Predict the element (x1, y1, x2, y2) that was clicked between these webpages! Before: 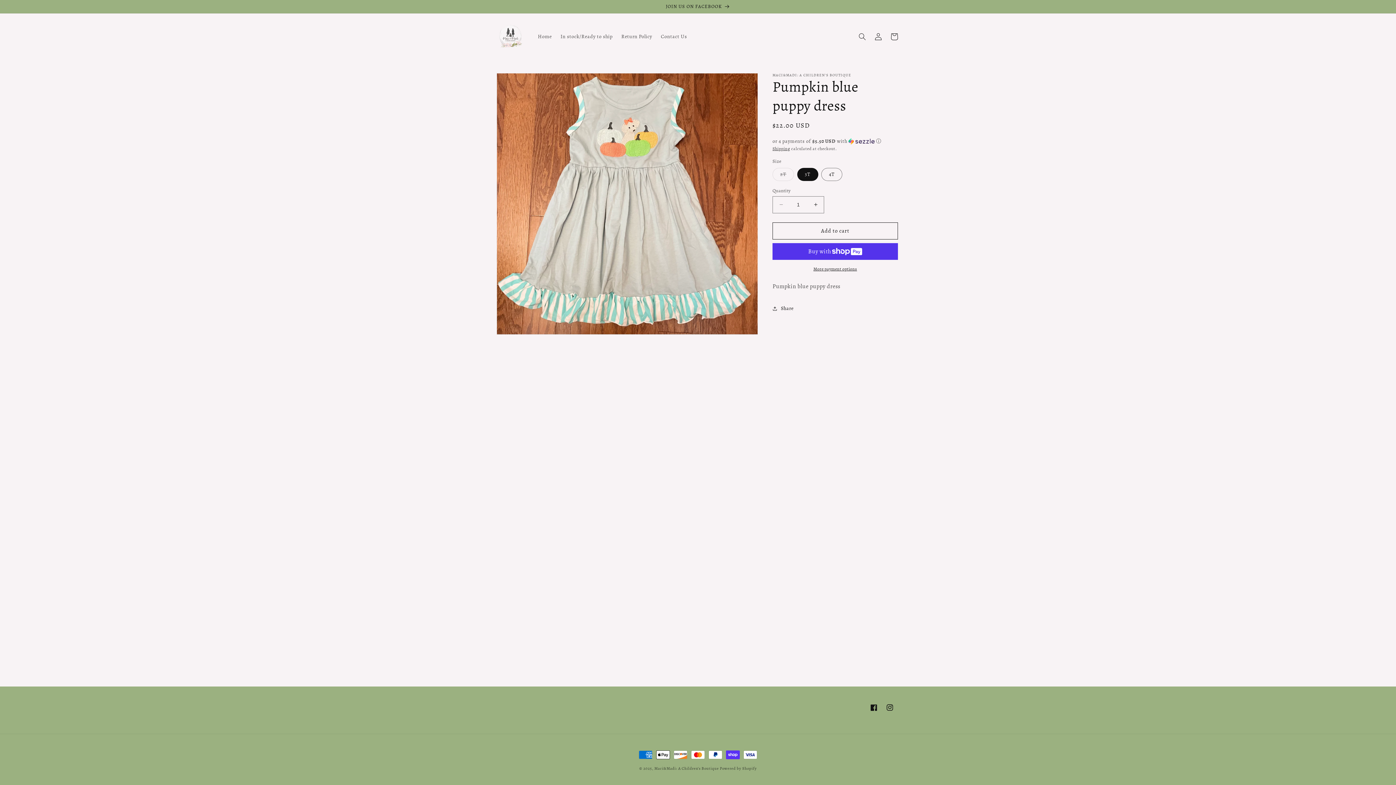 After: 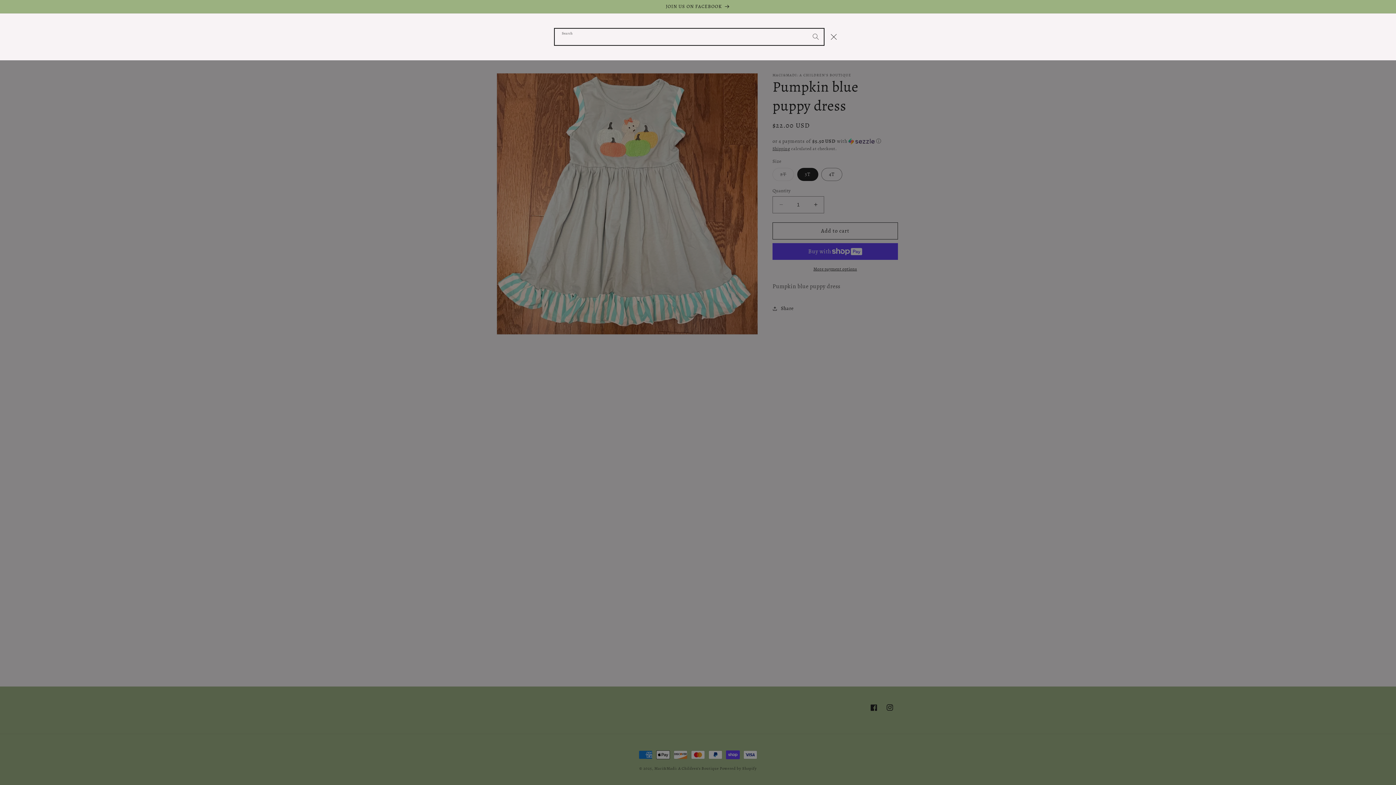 Action: label: Search bbox: (854, 28, 870, 44)